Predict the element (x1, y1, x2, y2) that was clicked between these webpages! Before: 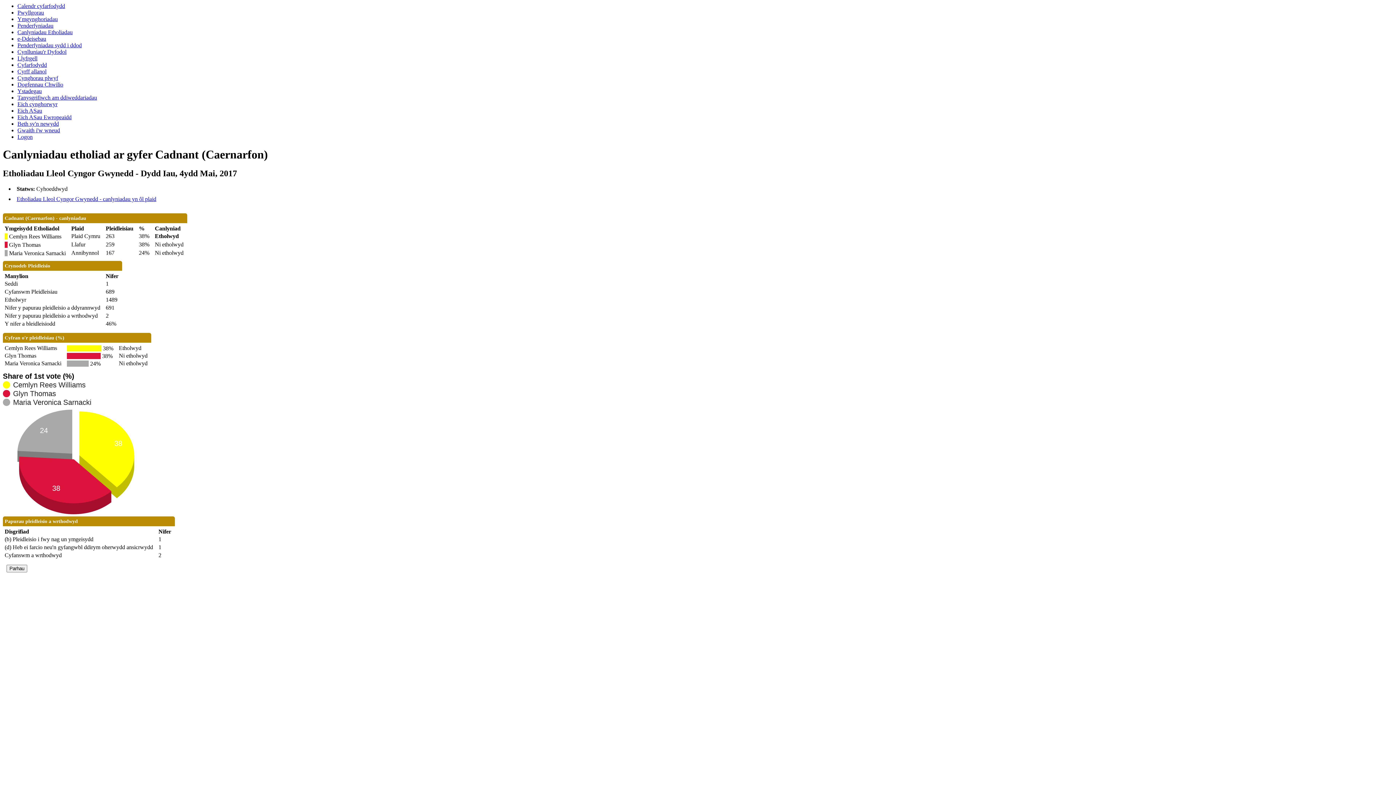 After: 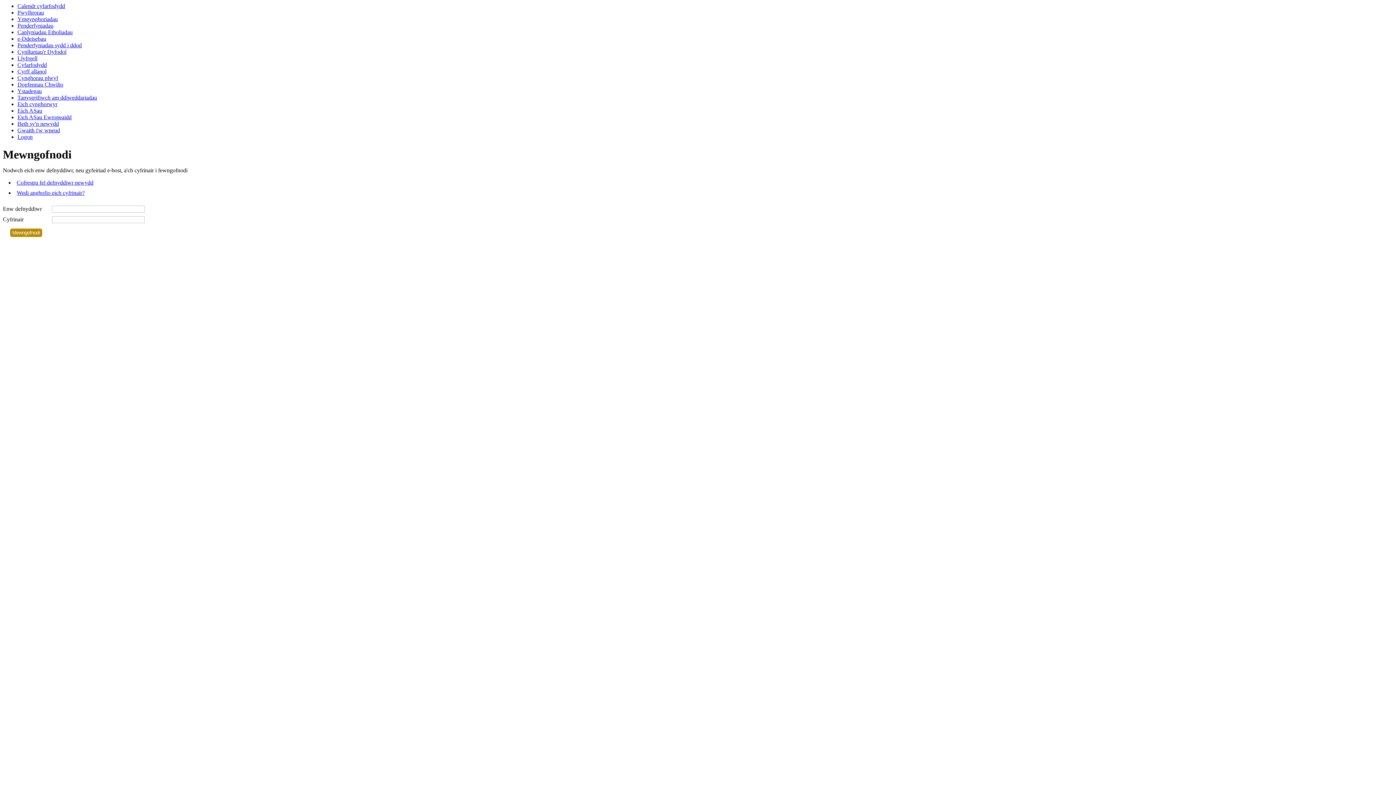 Action: label: Logon bbox: (17, 133, 32, 140)